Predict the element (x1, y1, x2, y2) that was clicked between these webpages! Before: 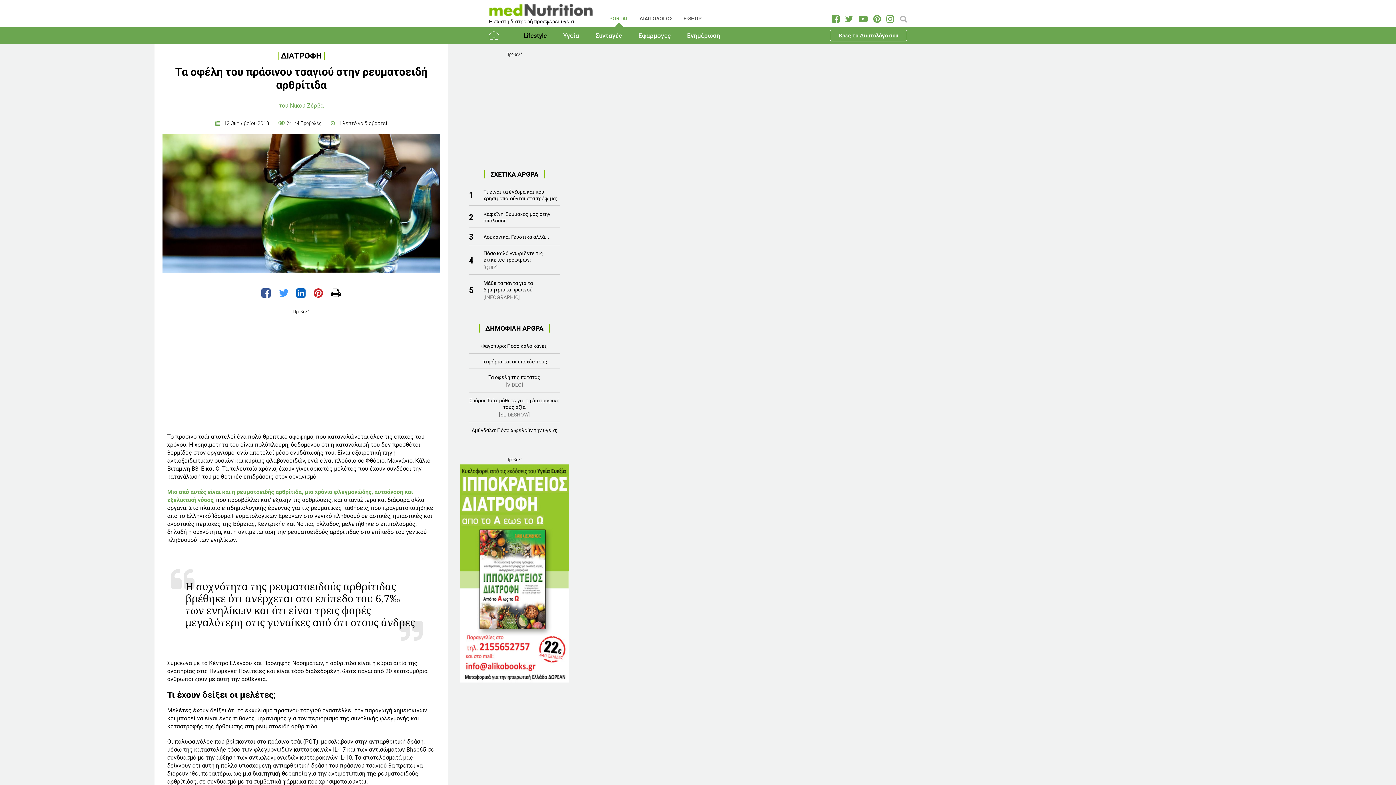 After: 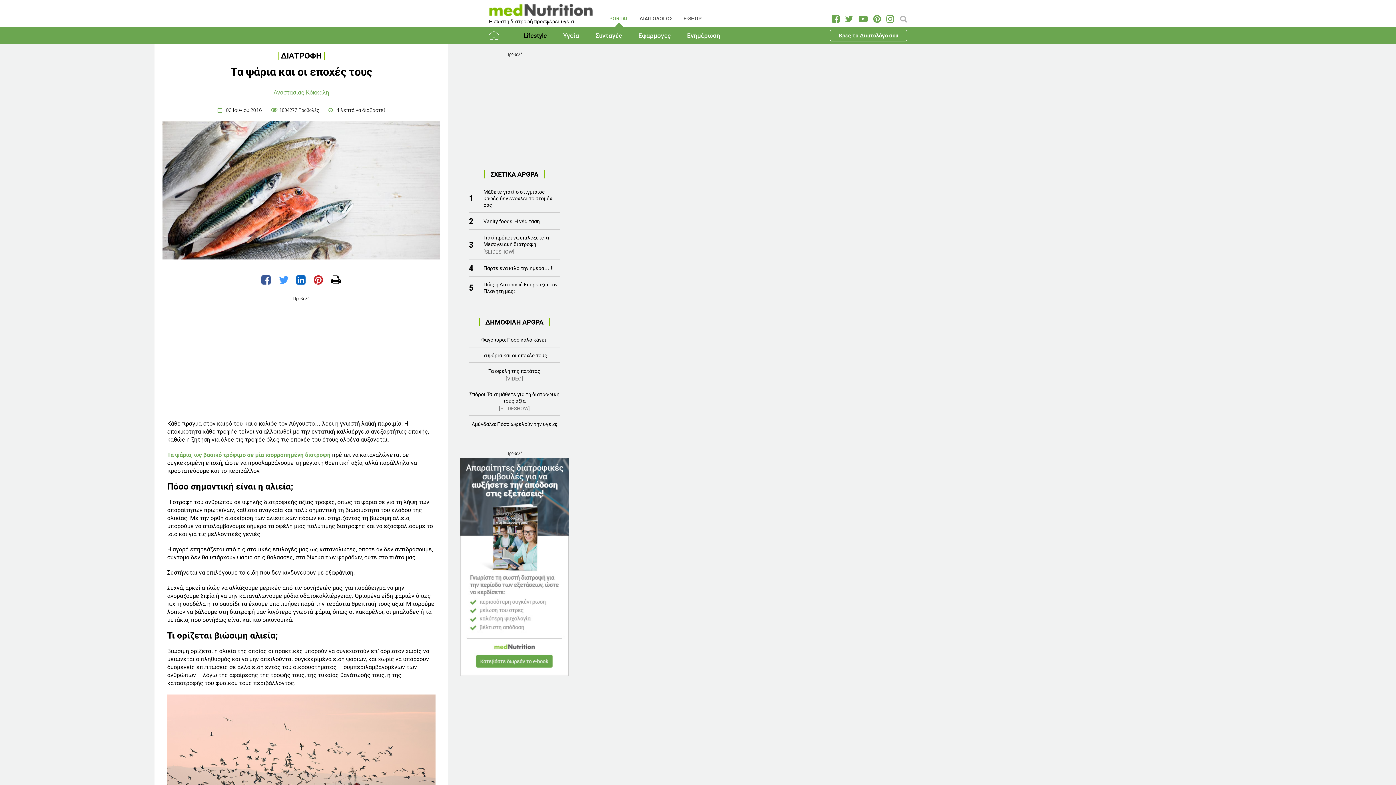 Action: bbox: (469, 358, 560, 365) label: Τα ψάρια και οι εποχές τους